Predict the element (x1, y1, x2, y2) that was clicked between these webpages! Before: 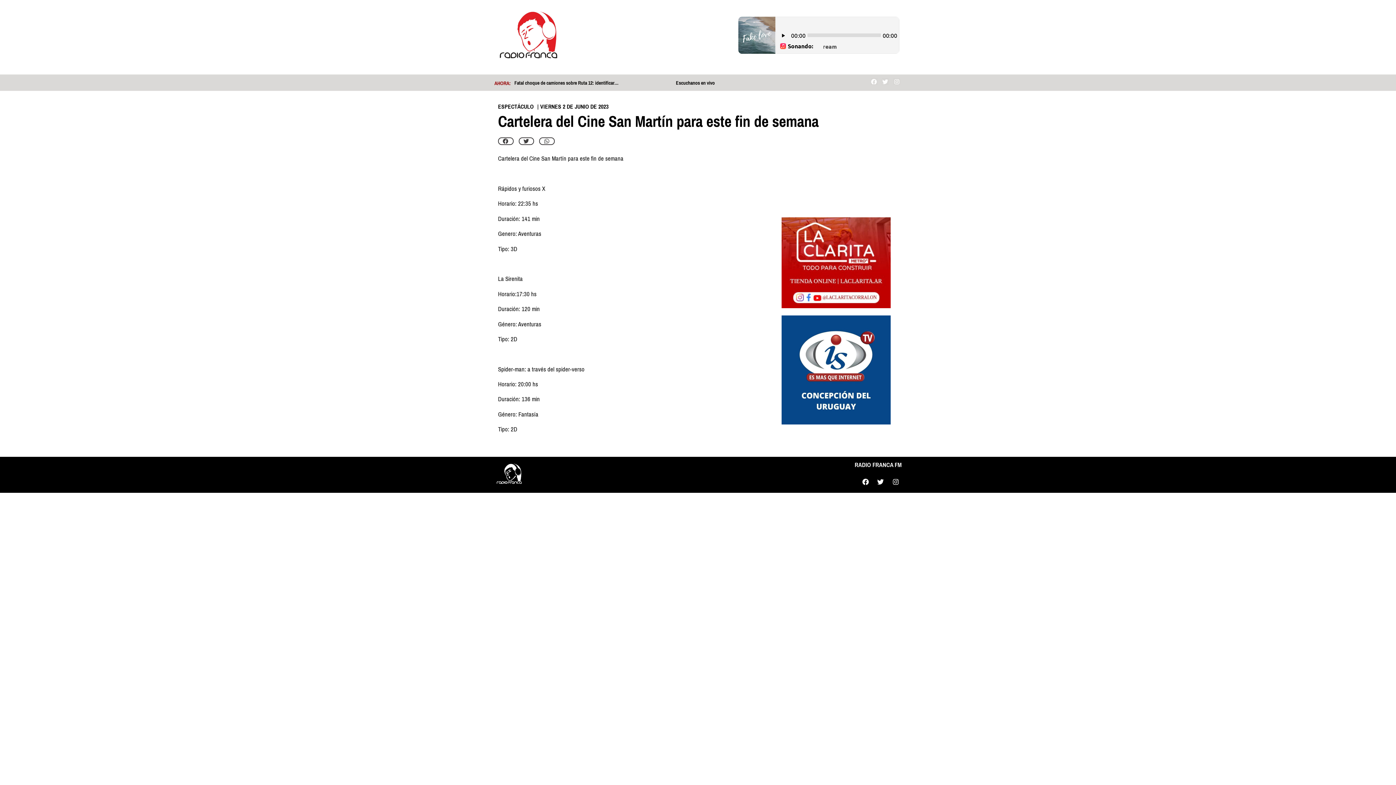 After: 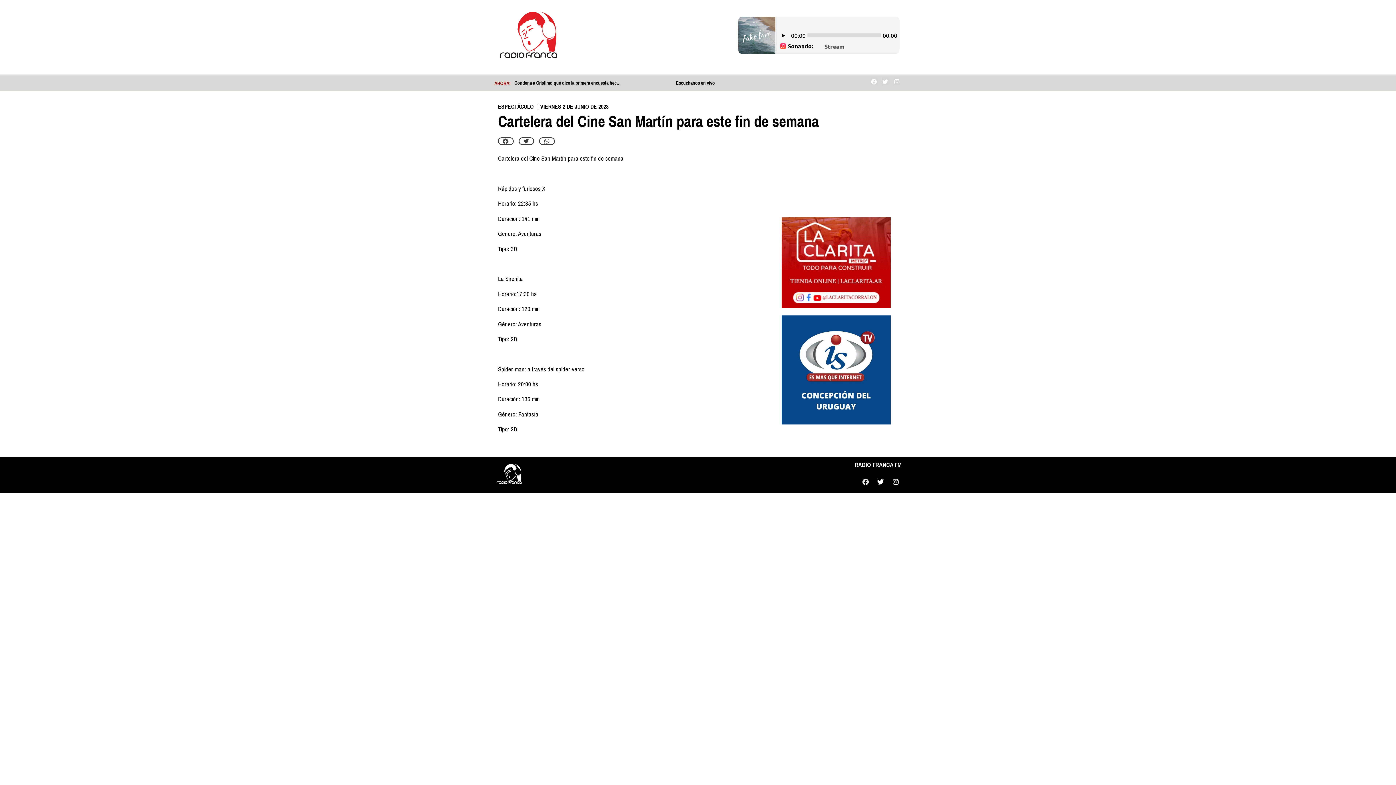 Action: label: Facebook bbox: (859, 476, 871, 487)